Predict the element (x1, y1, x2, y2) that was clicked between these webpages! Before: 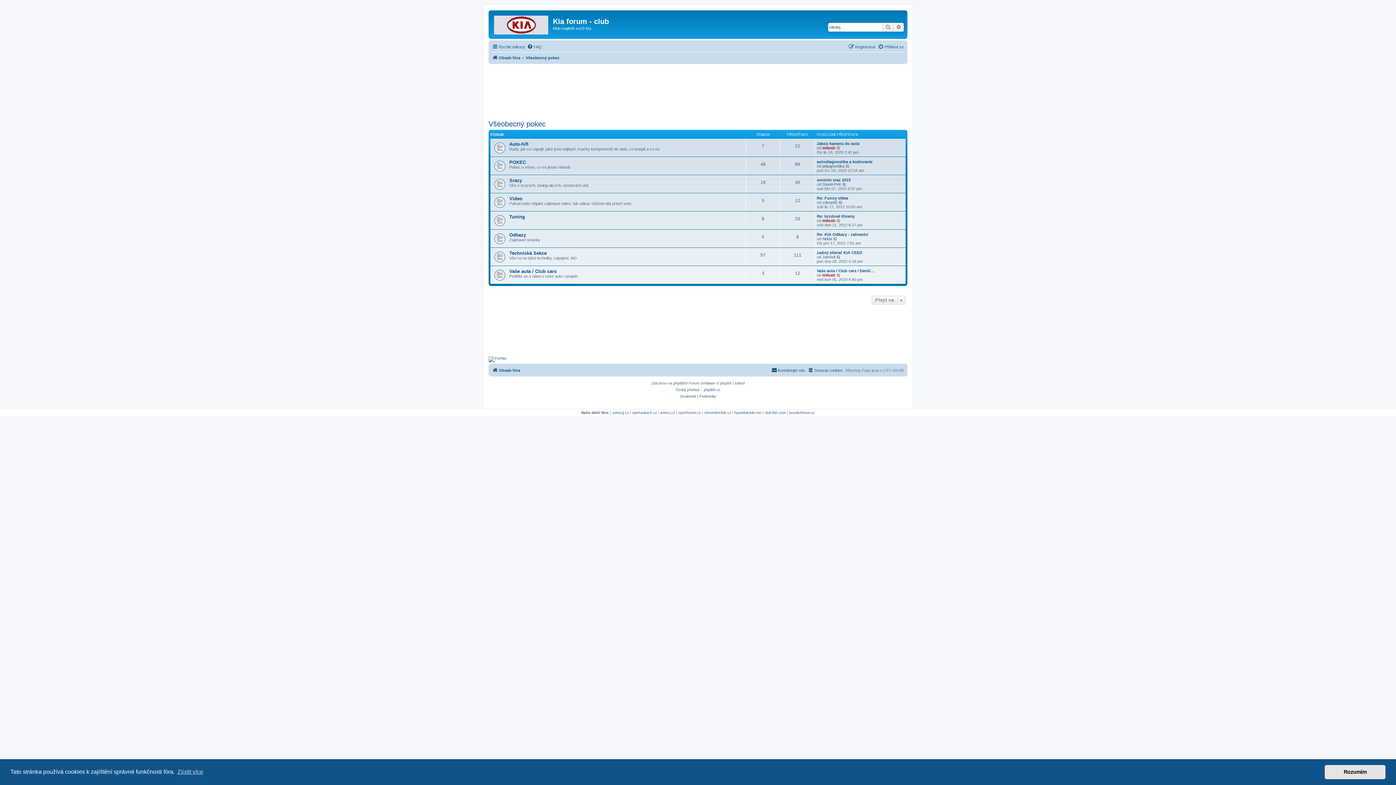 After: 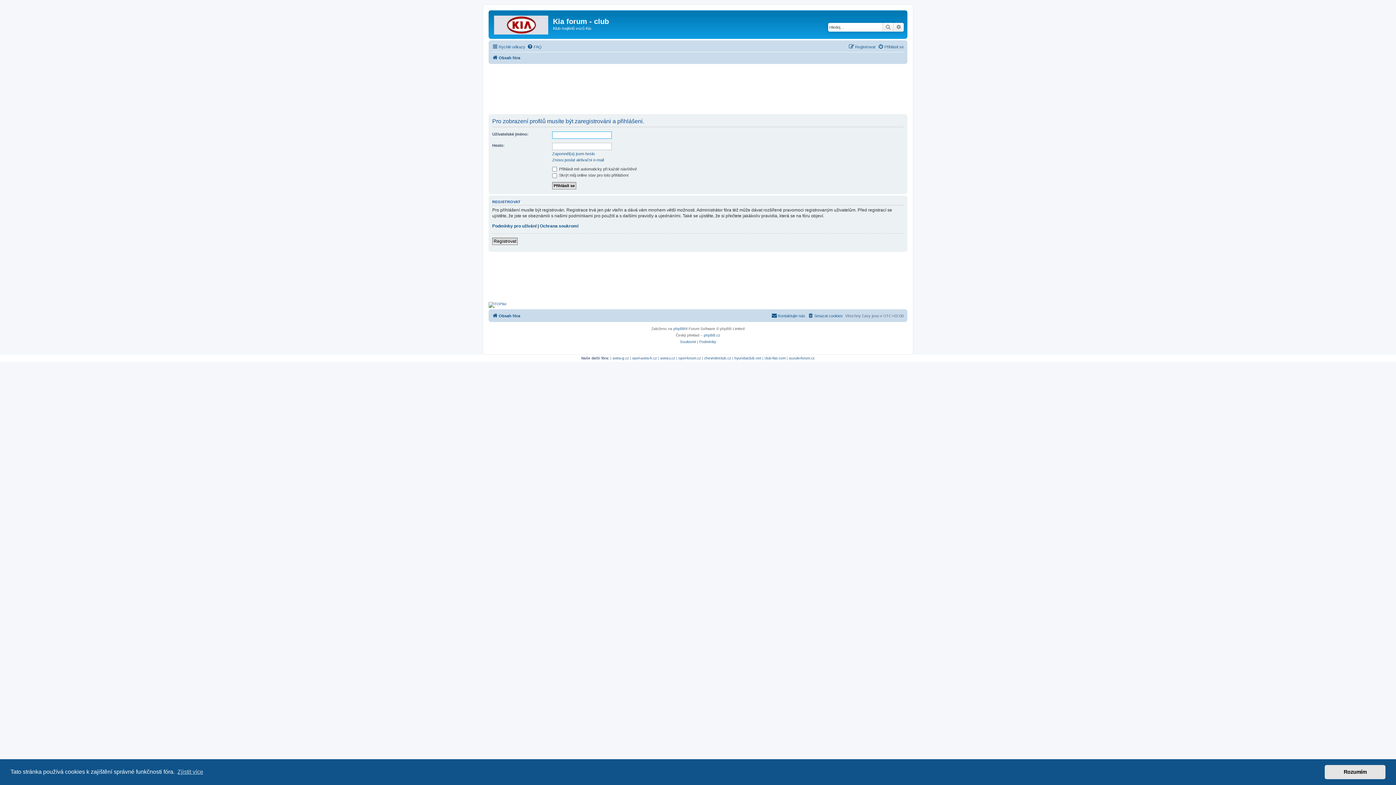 Action: label: JanSvit bbox: (822, 254, 835, 259)